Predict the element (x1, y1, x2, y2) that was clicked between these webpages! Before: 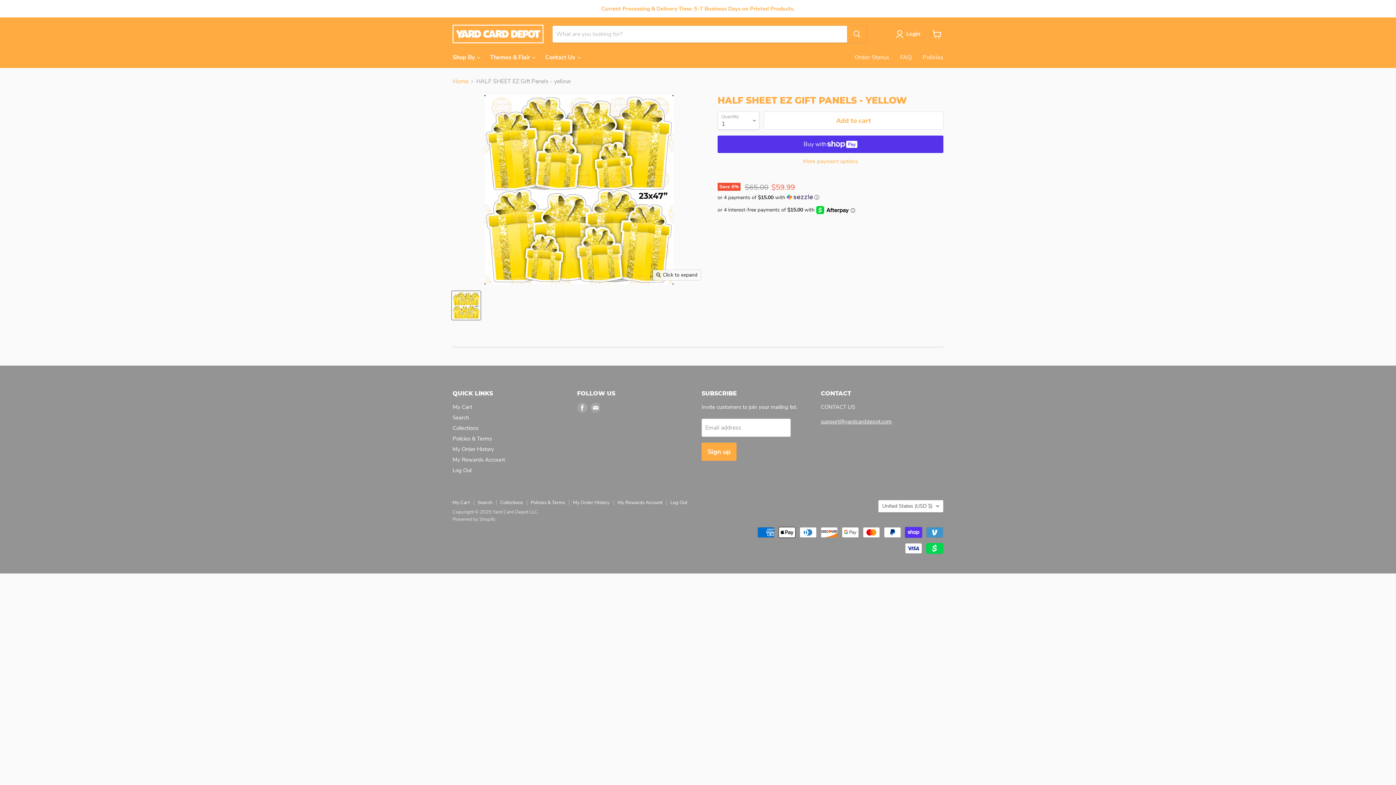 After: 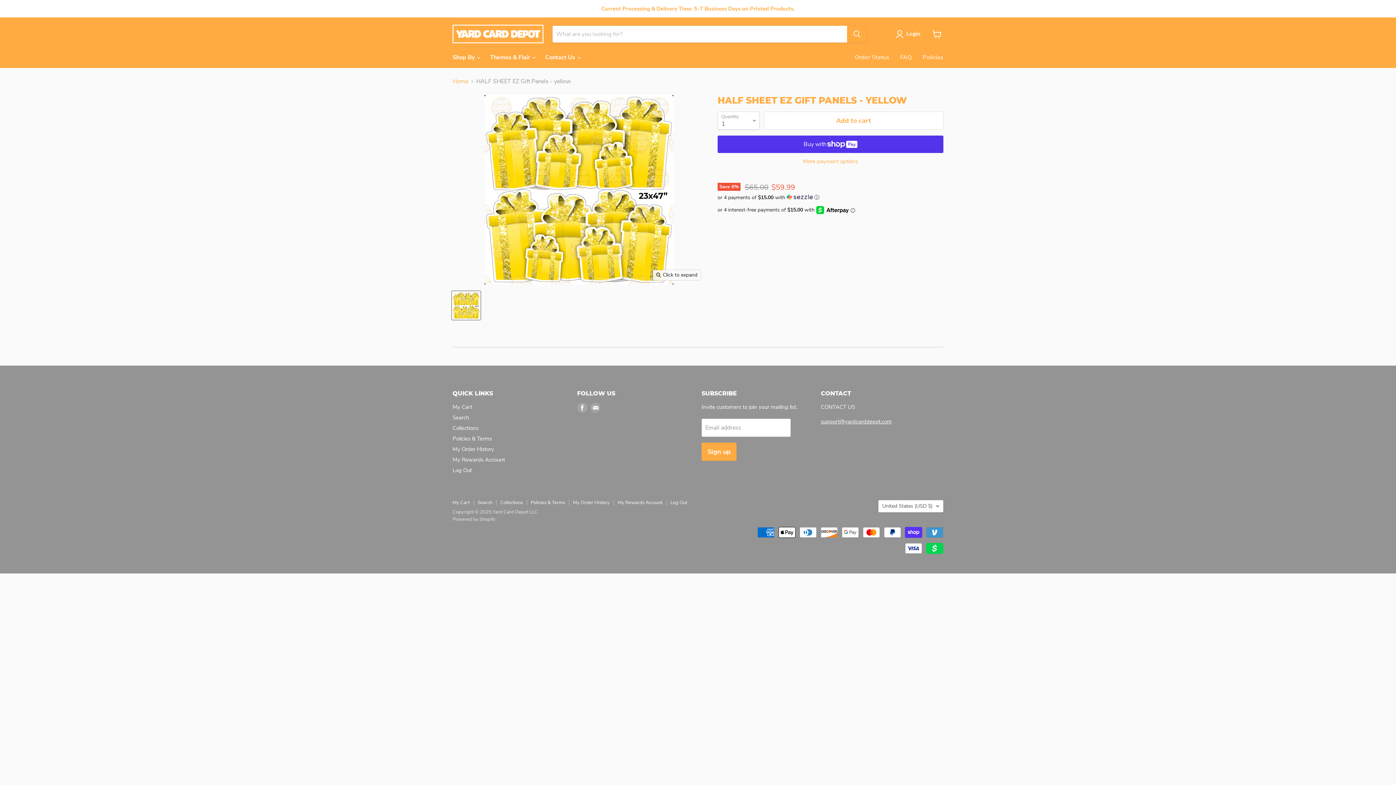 Action: bbox: (452, 291, 480, 319) label: HALF SHEET EZ Gift Panels - yellow thumbnail